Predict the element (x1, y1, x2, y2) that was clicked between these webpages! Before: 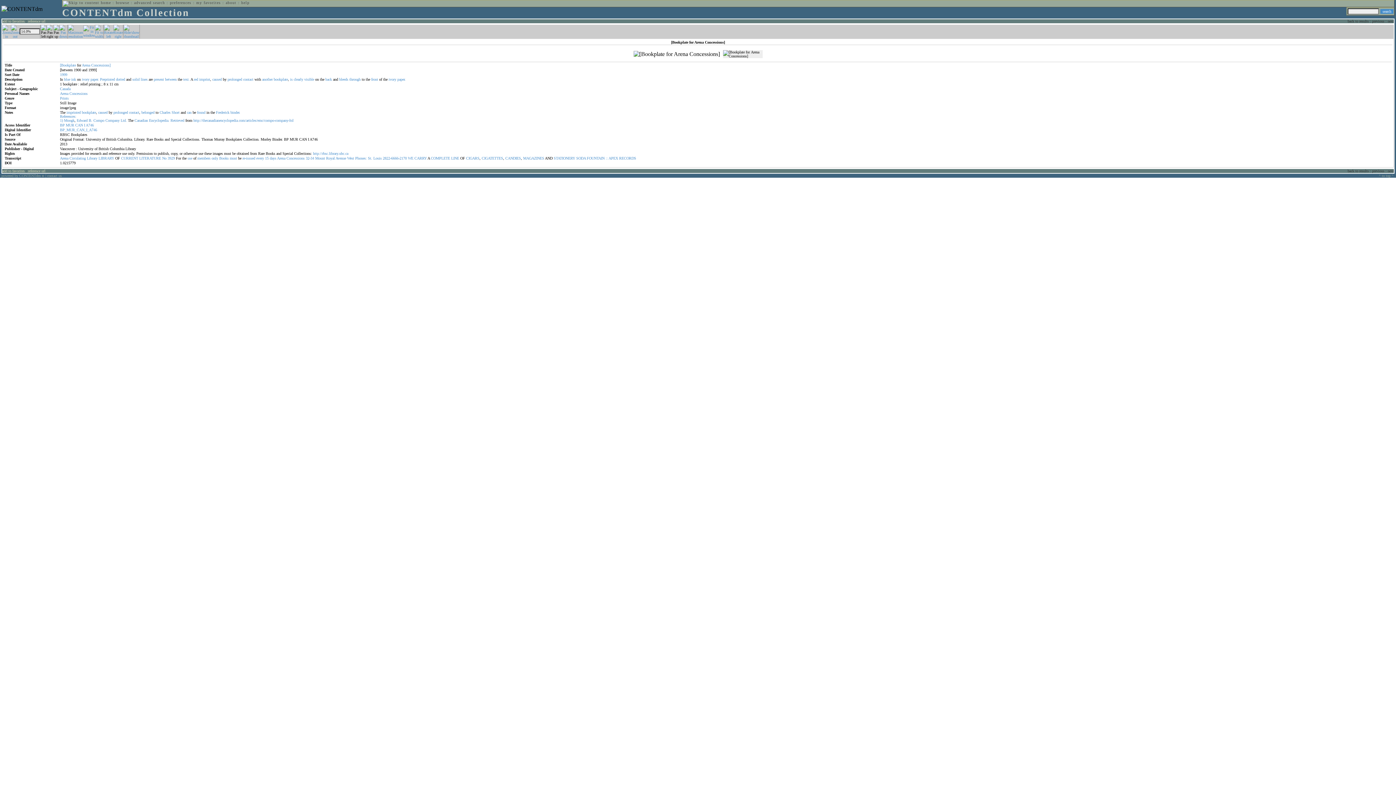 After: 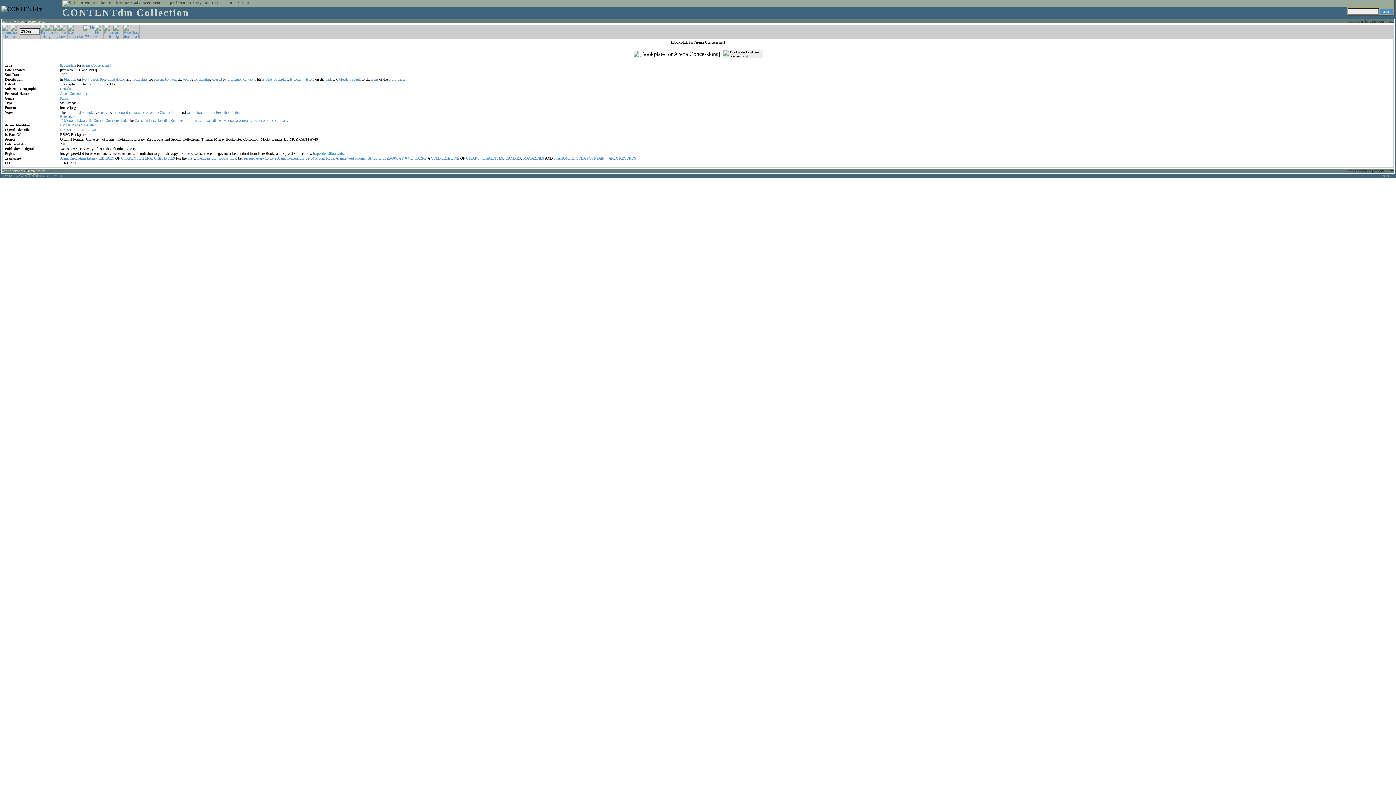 Action: bbox: (2, 34, 10, 38)